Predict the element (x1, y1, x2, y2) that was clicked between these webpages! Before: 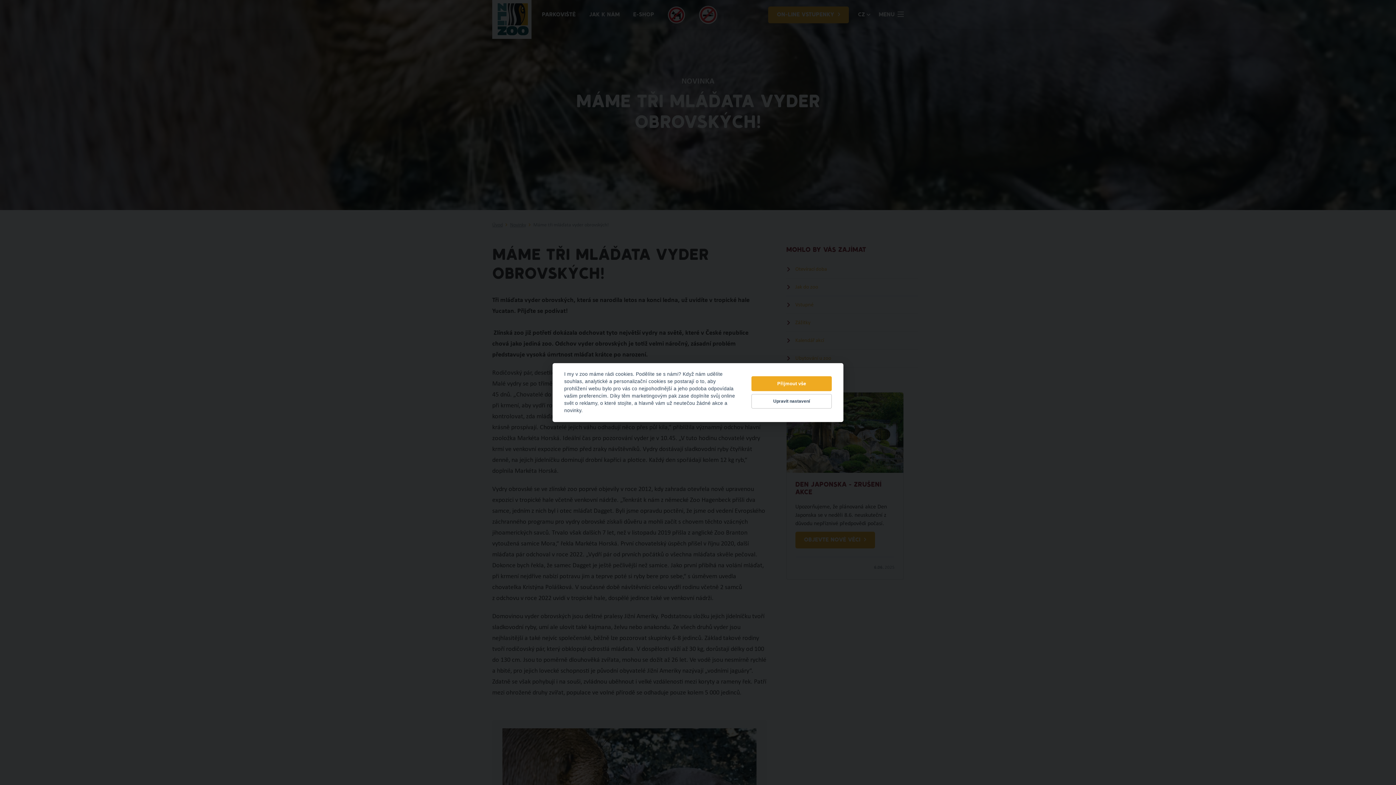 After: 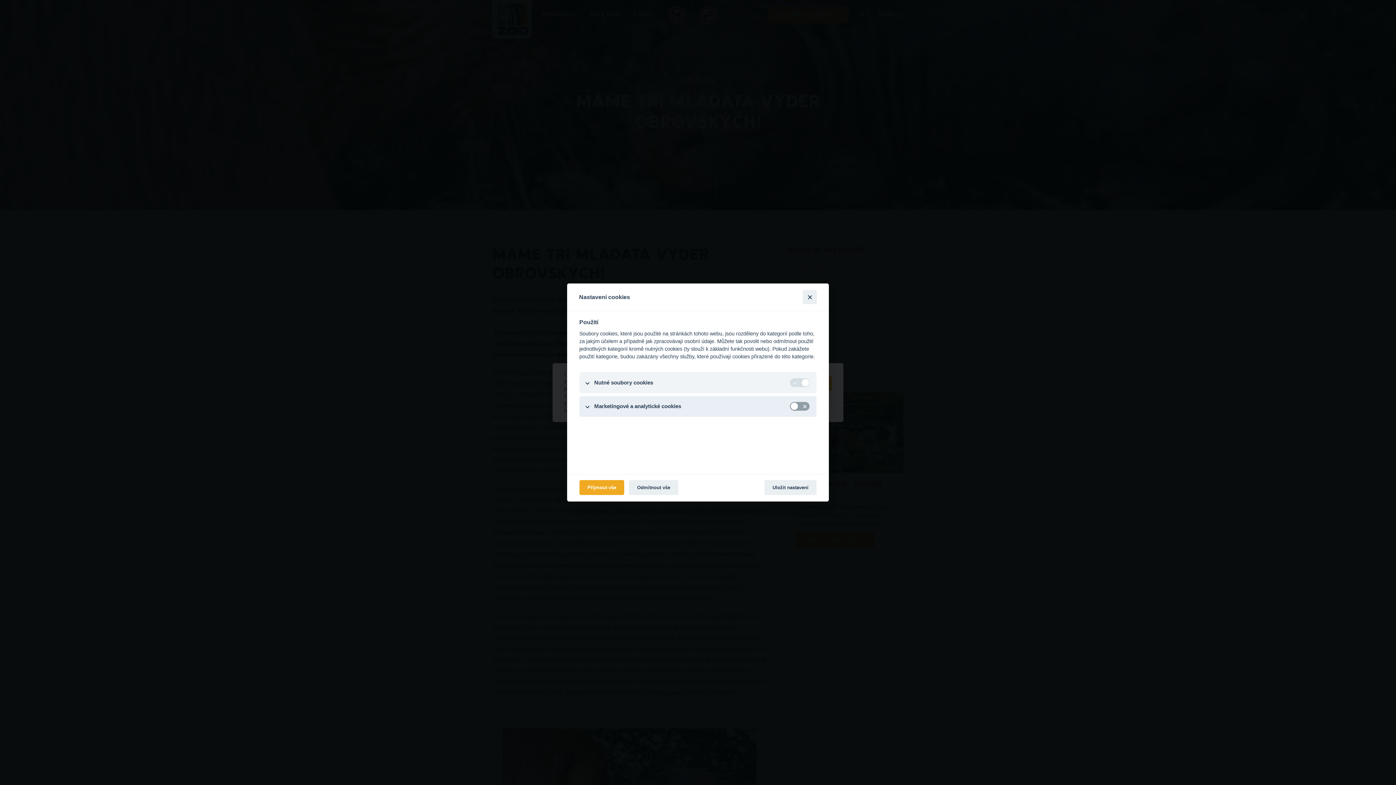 Action: bbox: (751, 394, 832, 408) label: Upravit nastavení